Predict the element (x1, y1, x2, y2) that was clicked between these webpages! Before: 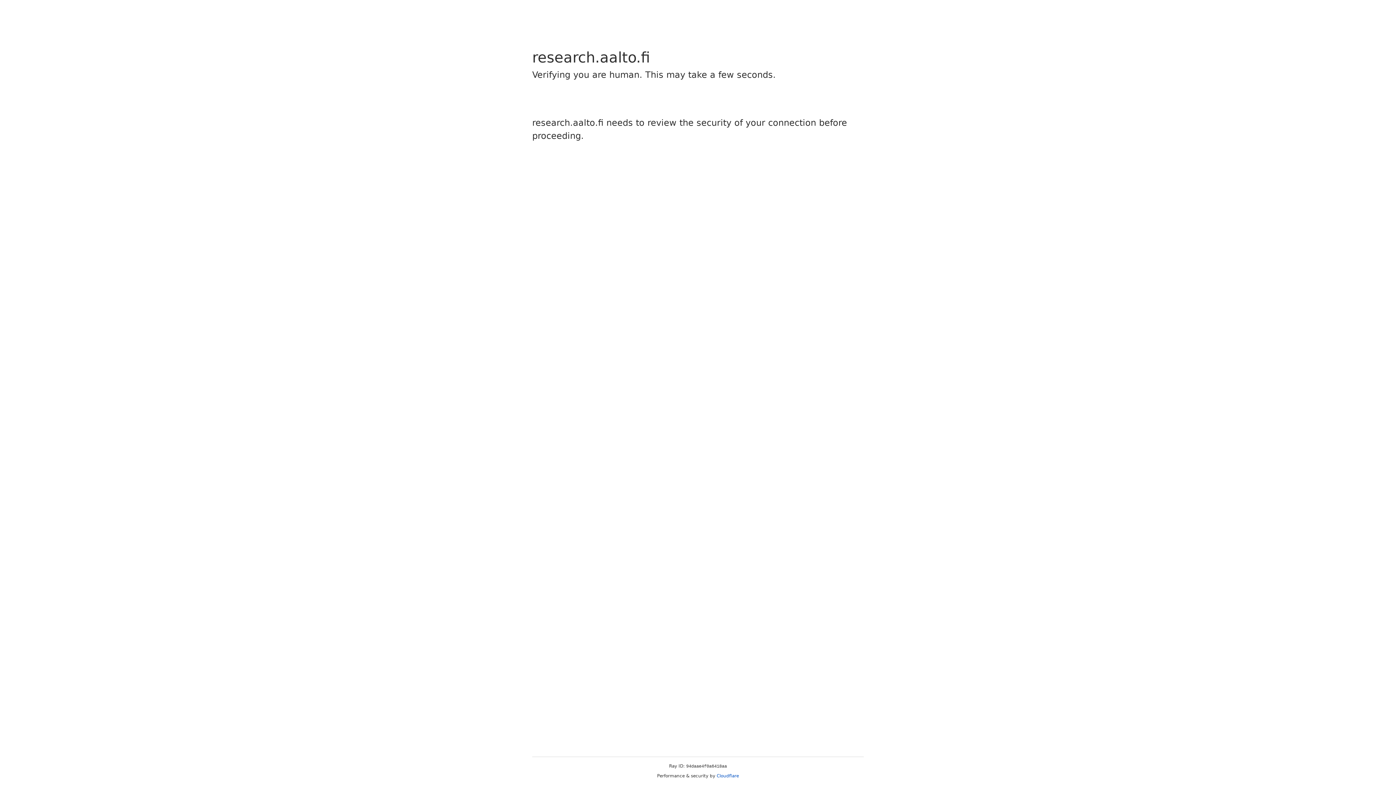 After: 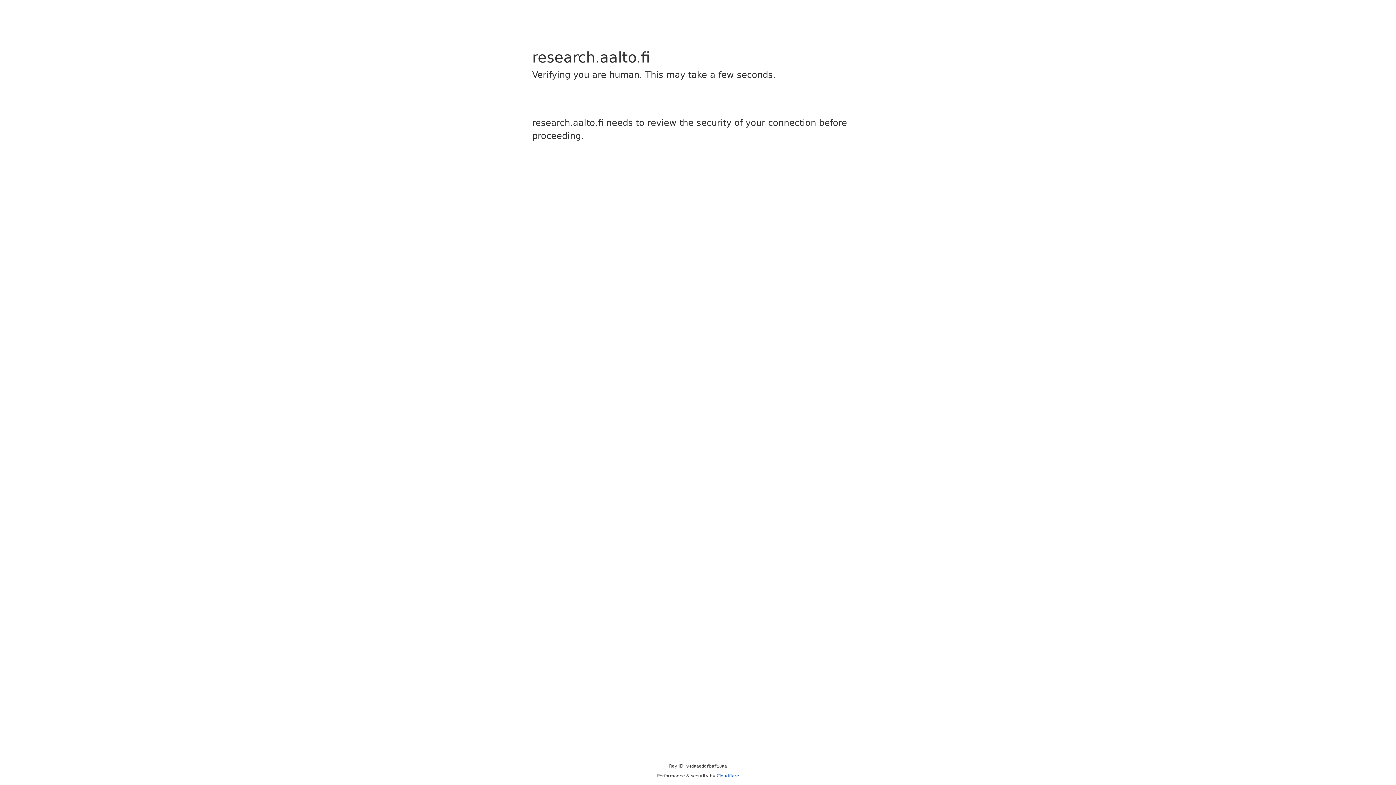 Action: label: Cloudflare bbox: (716, 773, 739, 778)